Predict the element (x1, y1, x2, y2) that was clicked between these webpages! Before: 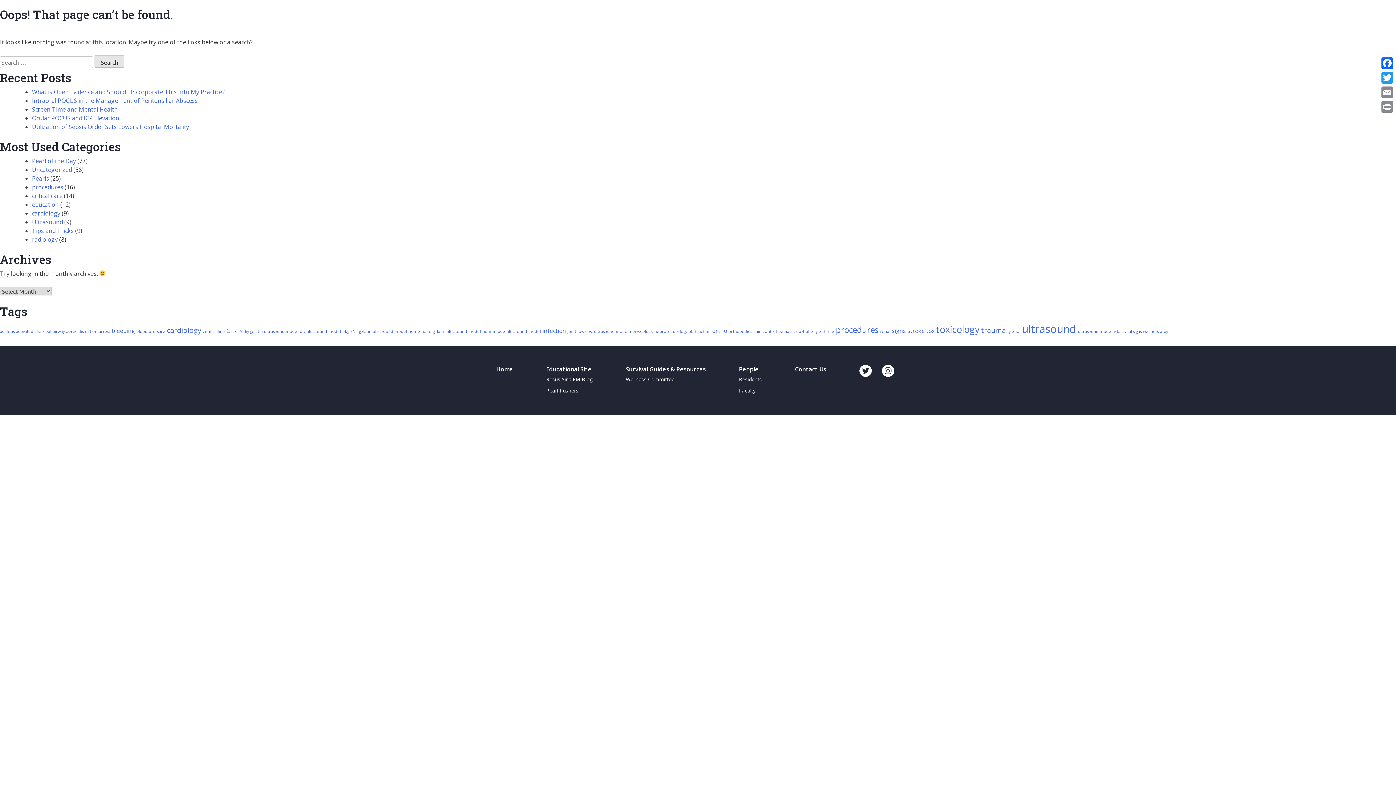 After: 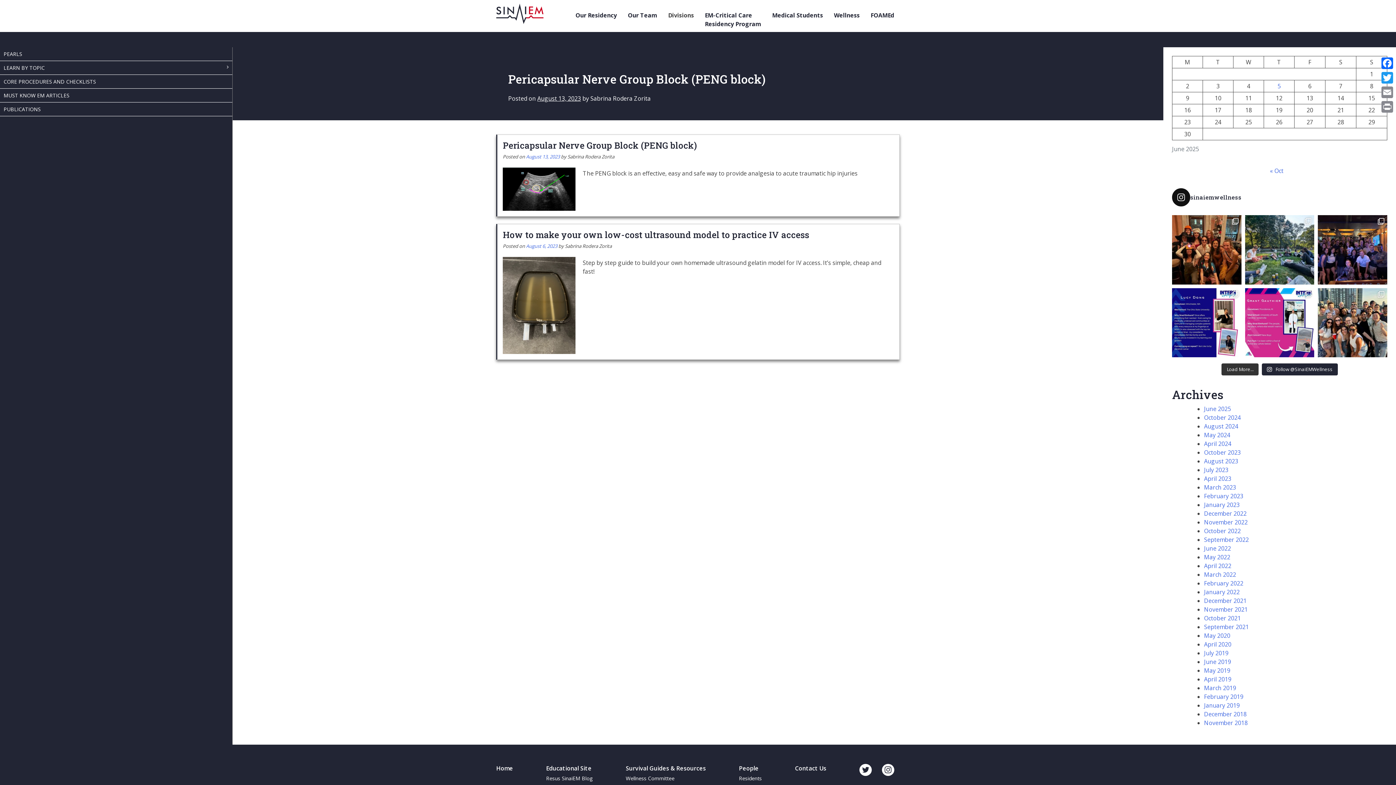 Action: bbox: (482, 328, 541, 334) label: homemade ultrasound model (2 items)